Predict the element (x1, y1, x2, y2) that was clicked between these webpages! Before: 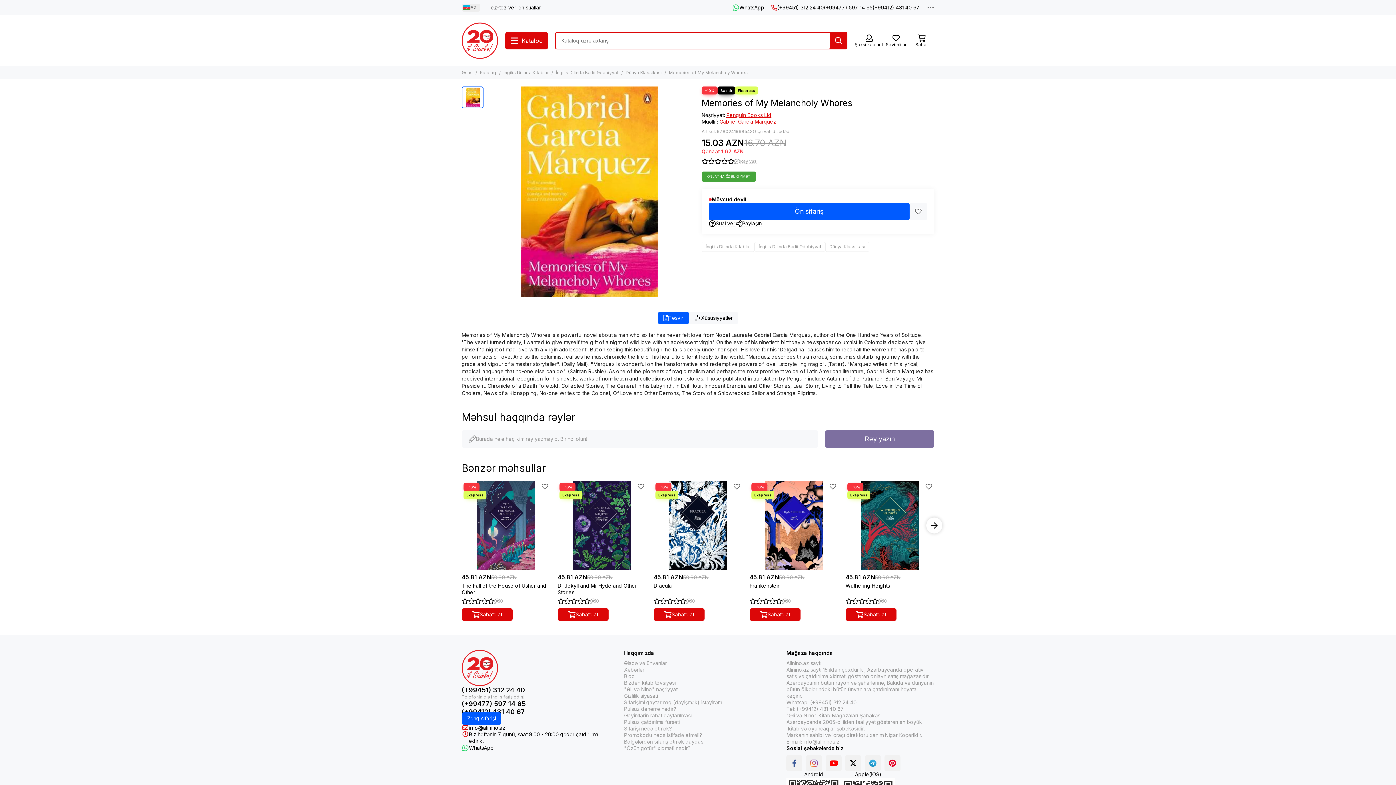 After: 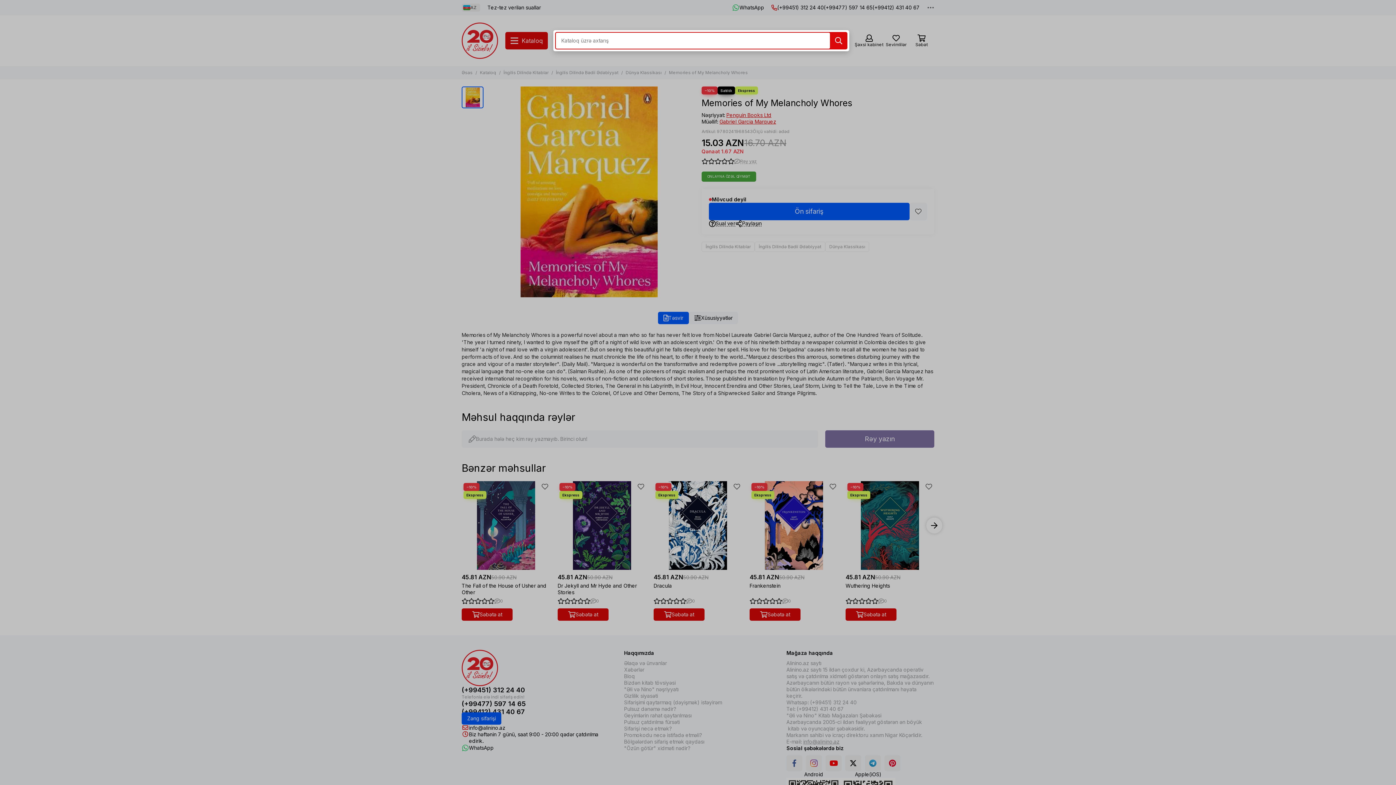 Action: label: Tap bbox: (830, 32, 847, 49)